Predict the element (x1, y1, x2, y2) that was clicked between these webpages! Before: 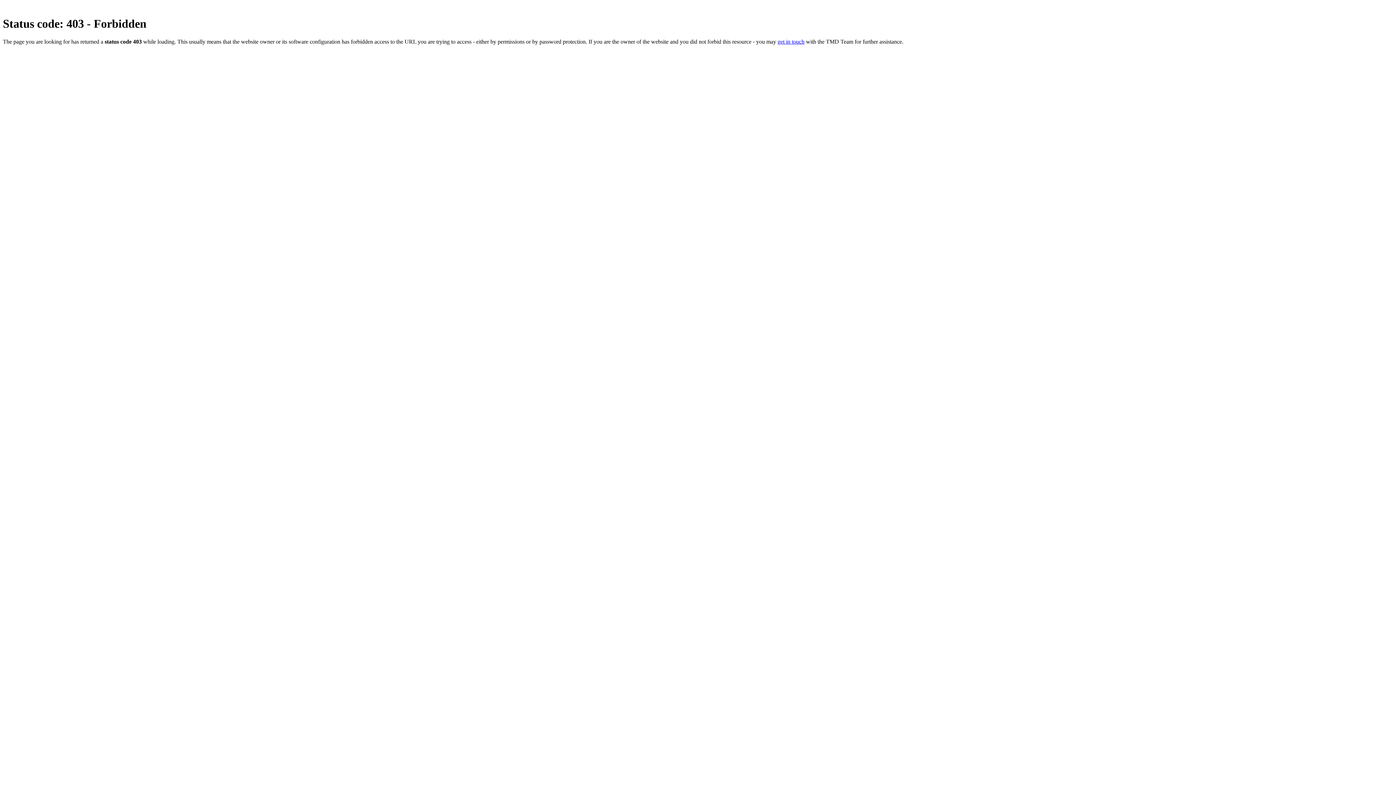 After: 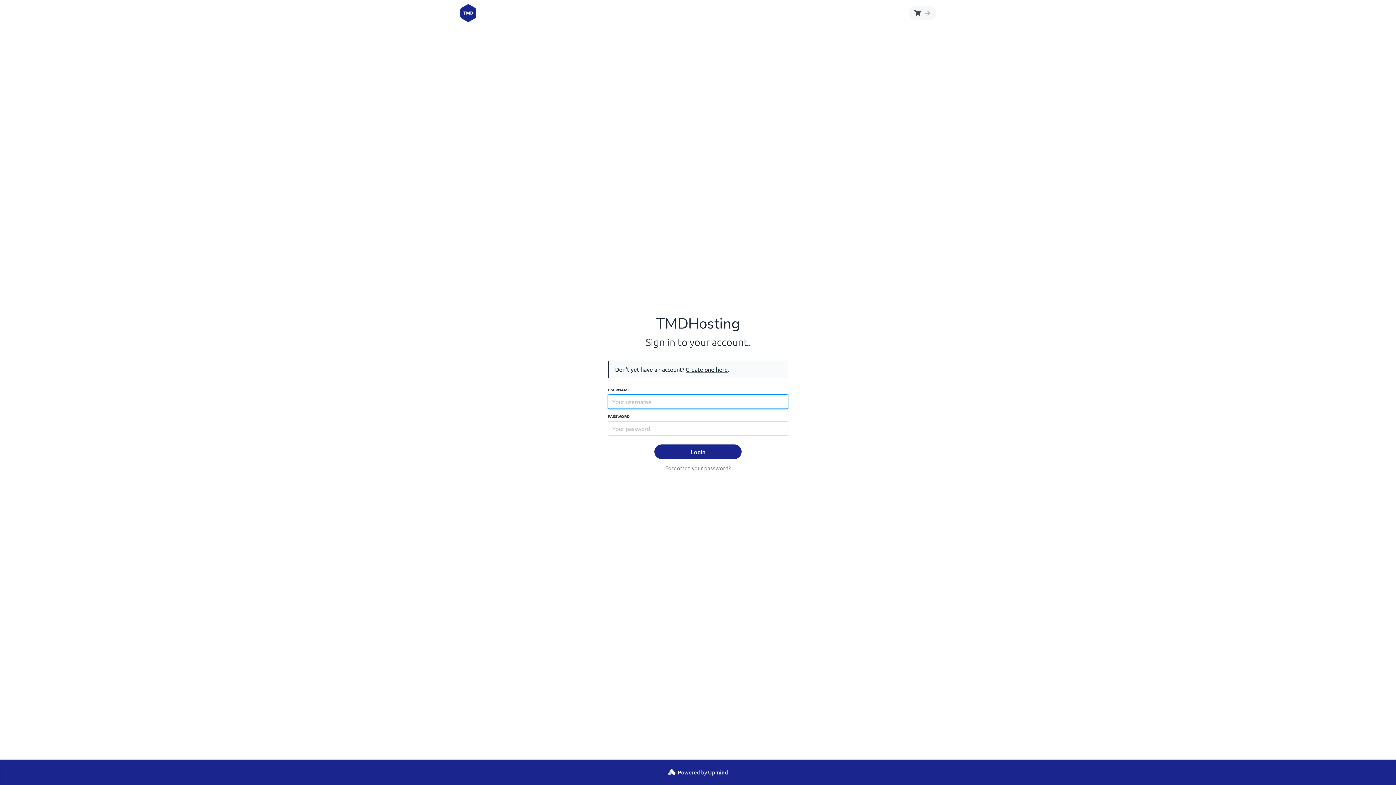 Action: bbox: (777, 38, 804, 44) label: get in touch